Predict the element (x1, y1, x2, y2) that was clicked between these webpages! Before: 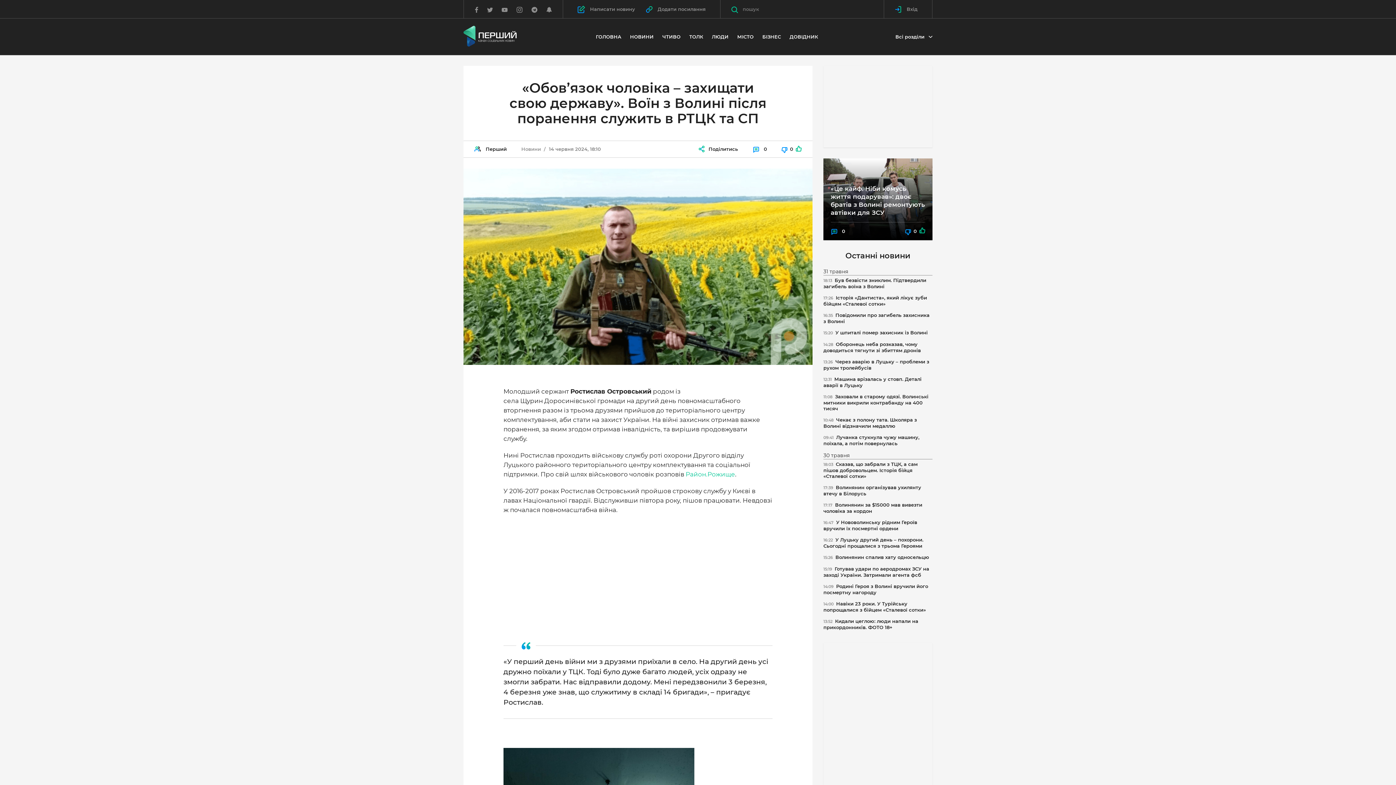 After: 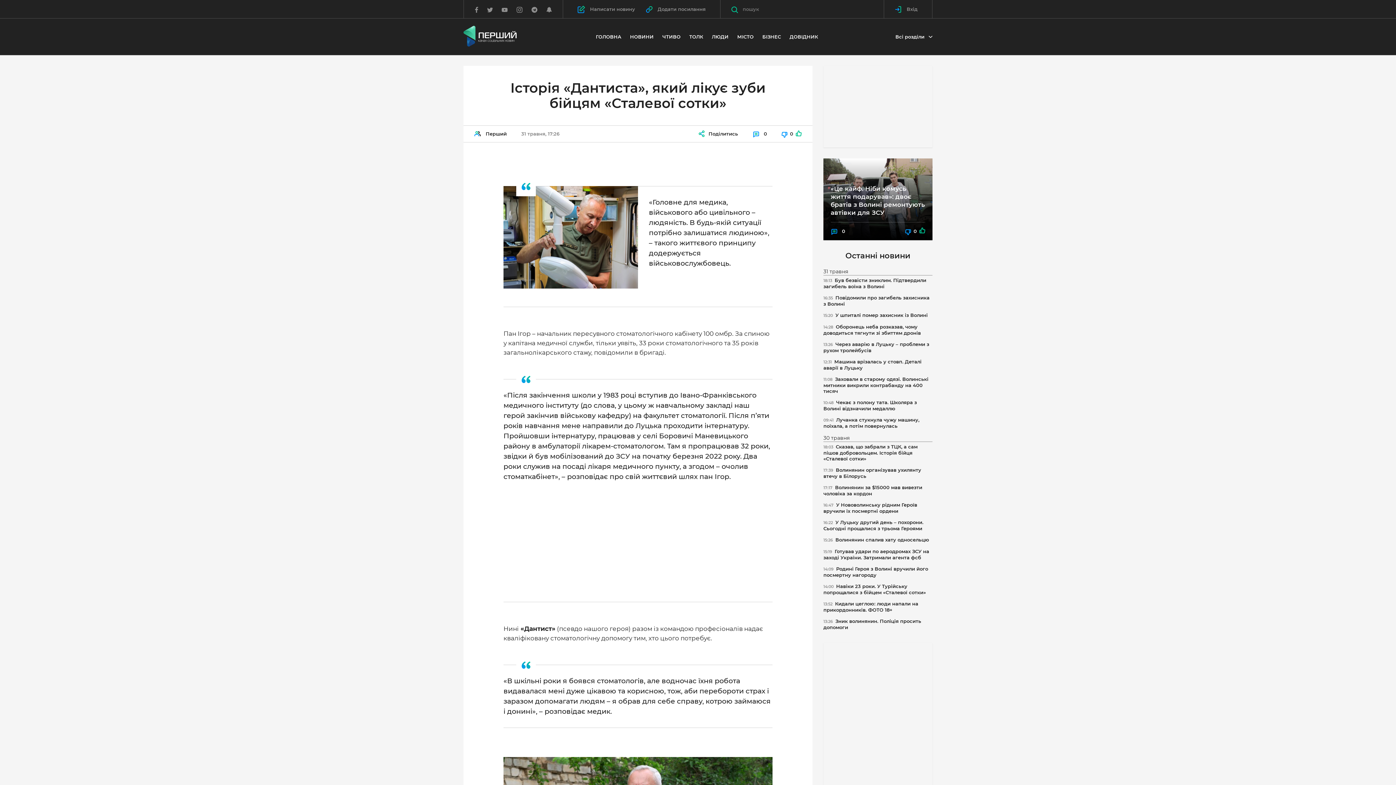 Action: label: 17:26 Історія «Дантиста», який лікує зуби бійцям «Сталевої сотки» bbox: (823, 294, 932, 306)